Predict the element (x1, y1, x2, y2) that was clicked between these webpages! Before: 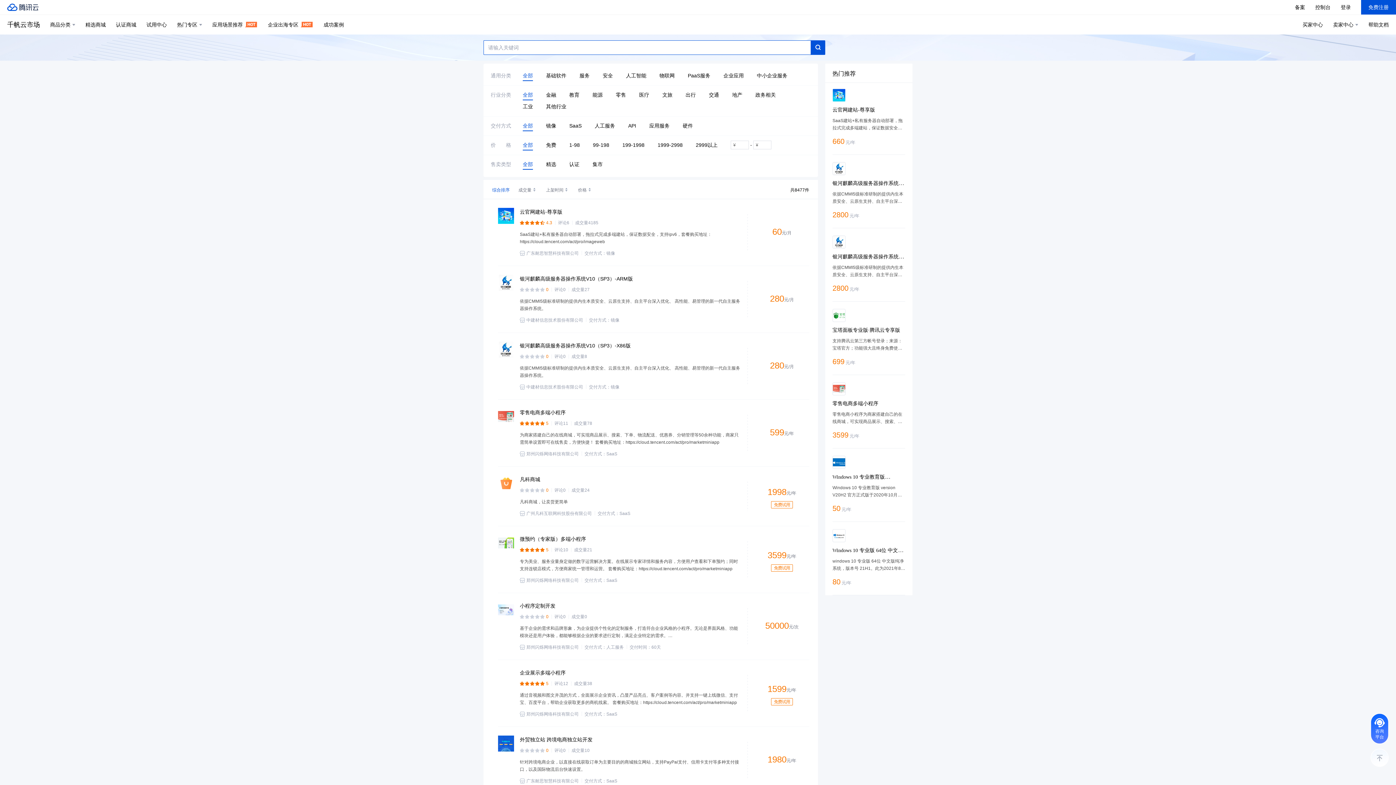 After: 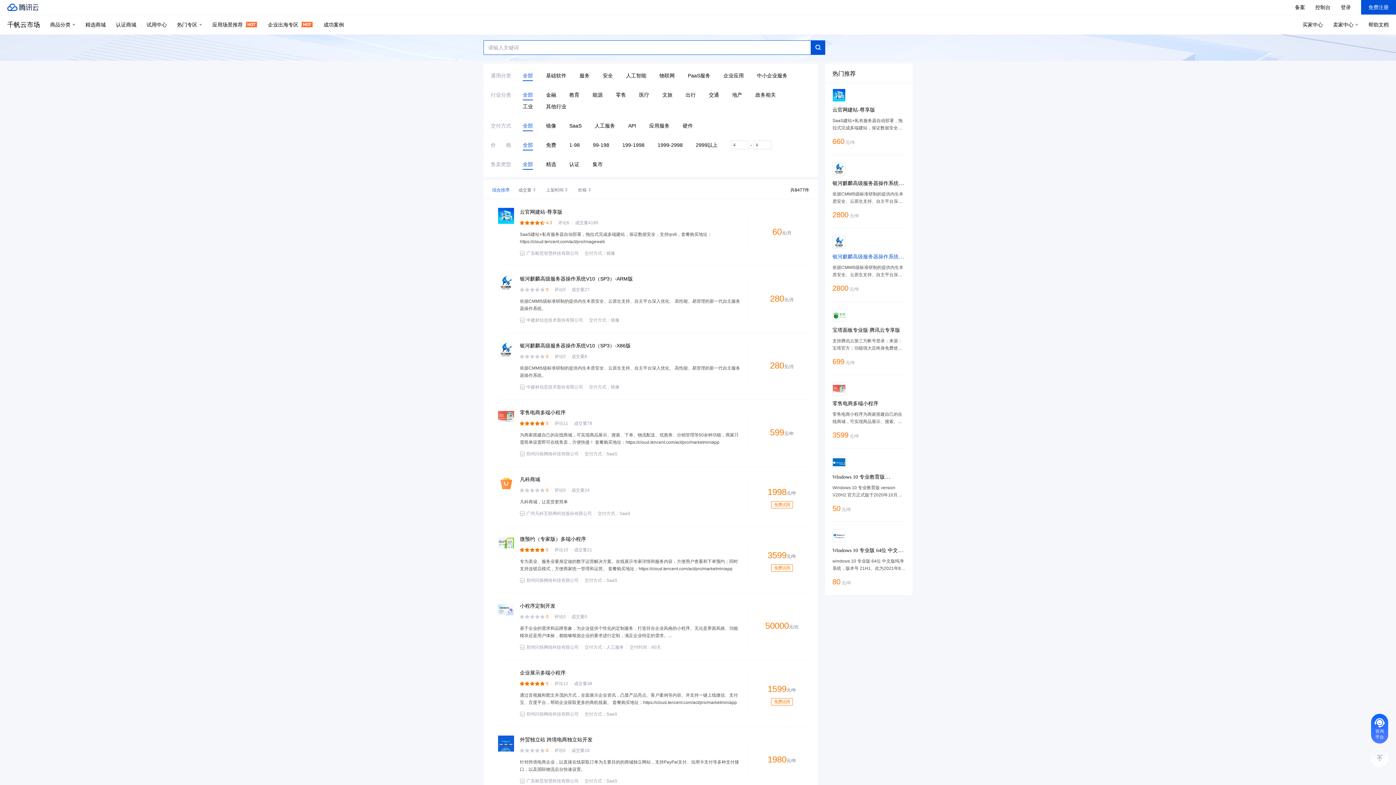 Action: bbox: (832, 235, 845, 248)